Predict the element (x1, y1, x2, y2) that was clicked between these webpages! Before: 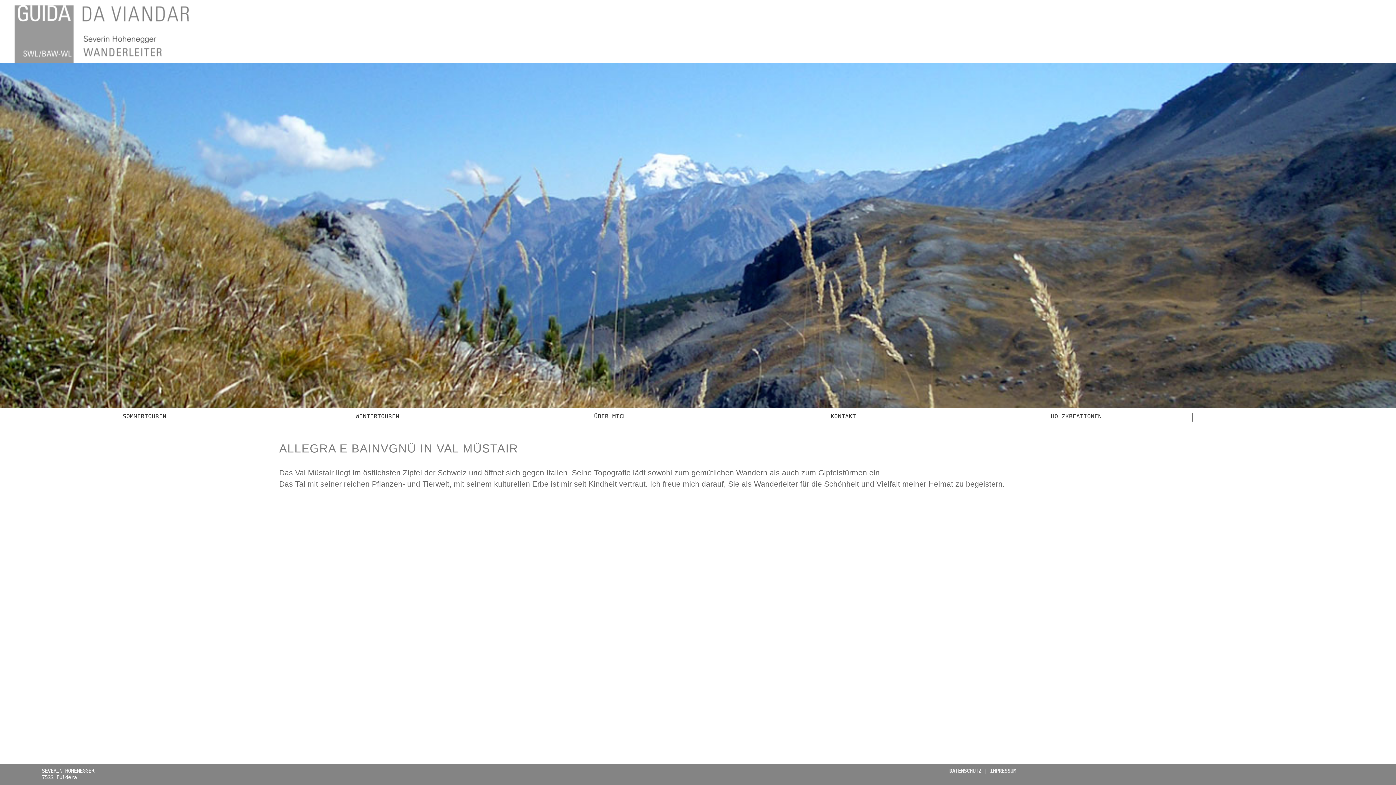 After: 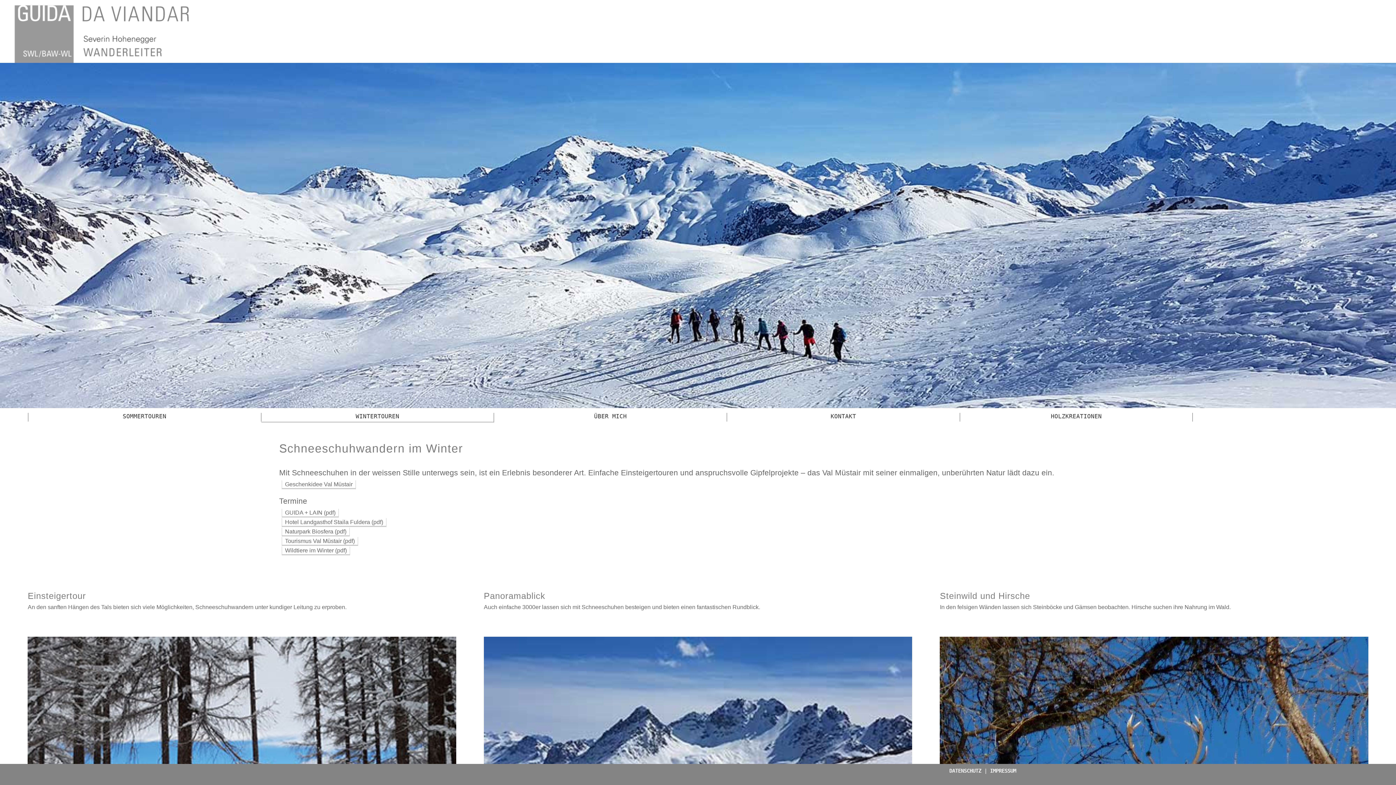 Action: label: WINTERTOUREN bbox: (355, 413, 399, 419)